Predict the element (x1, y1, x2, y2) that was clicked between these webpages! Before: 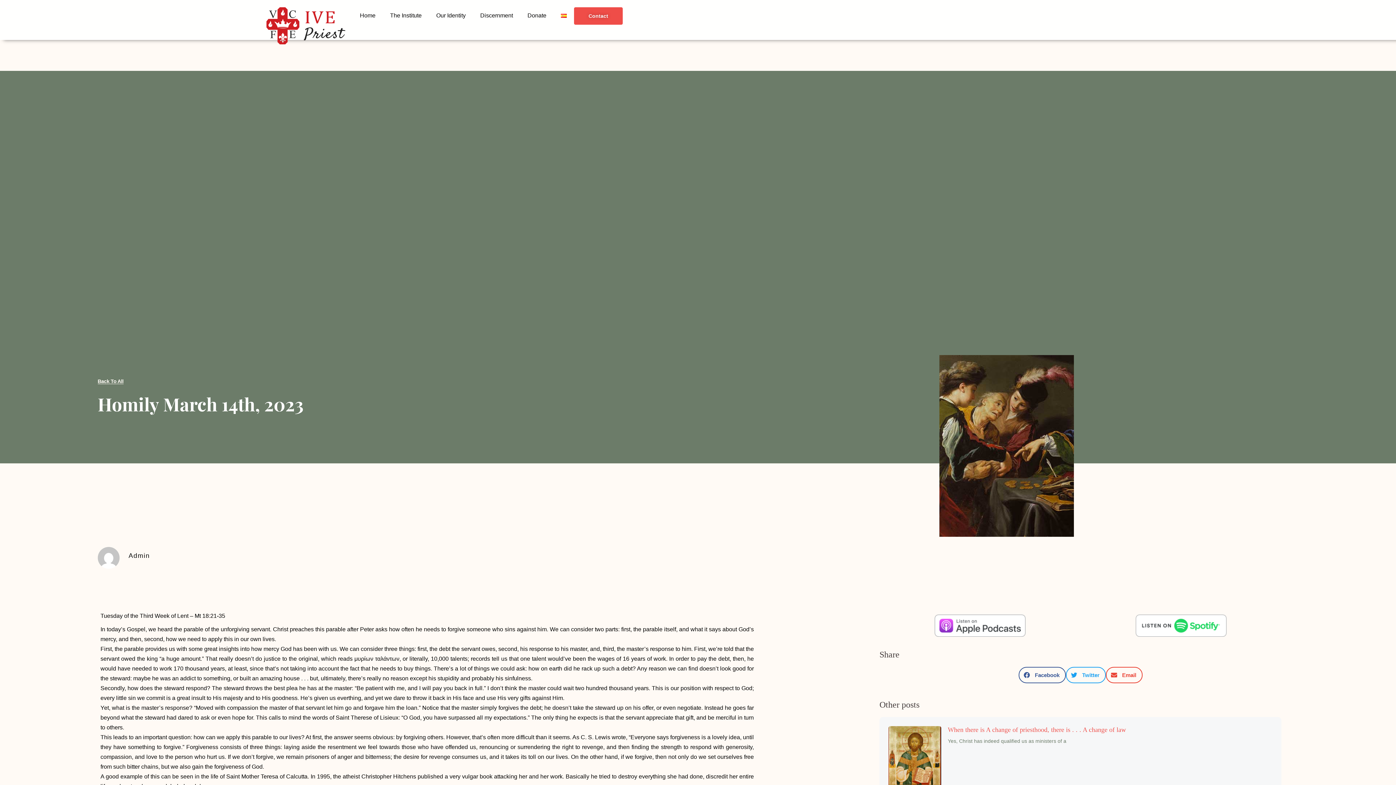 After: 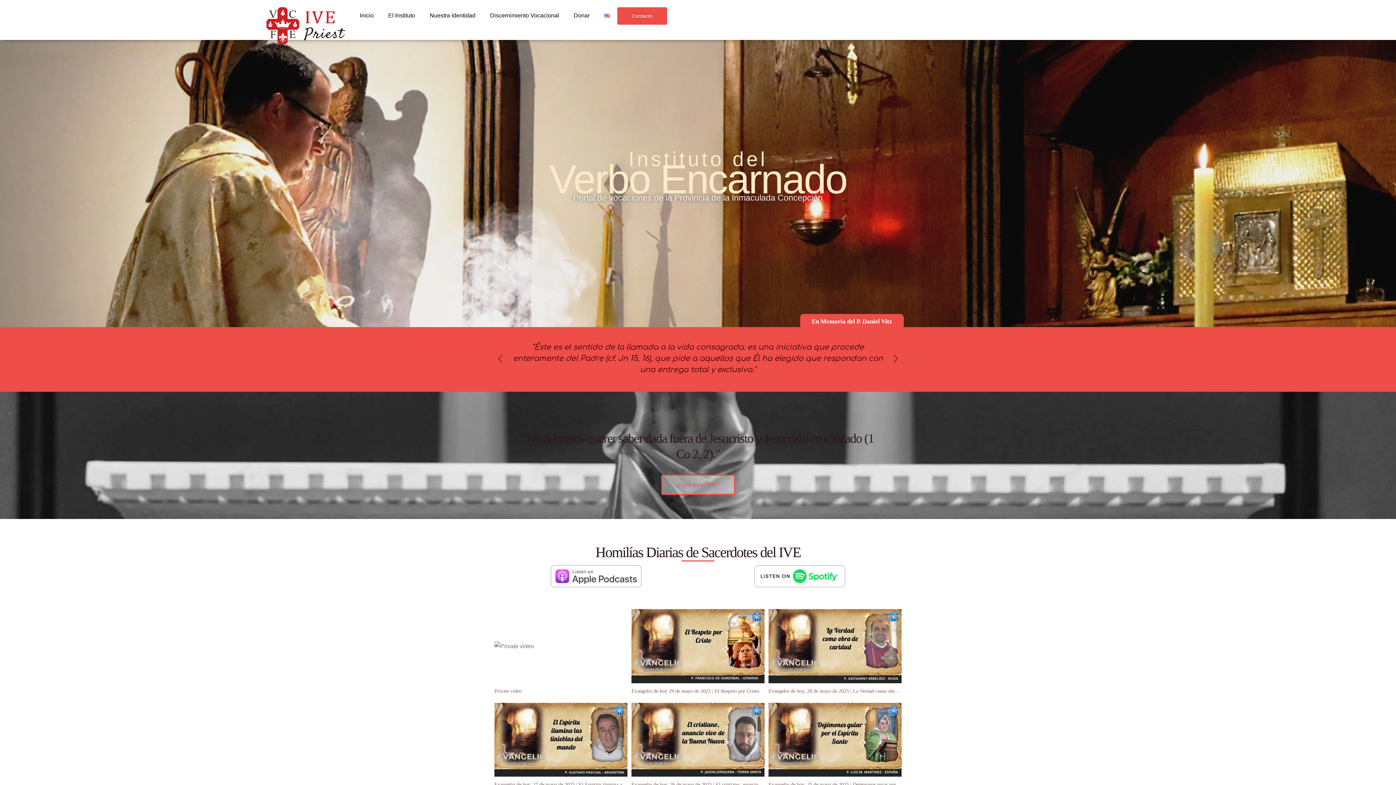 Action: bbox: (553, 7, 574, 24)